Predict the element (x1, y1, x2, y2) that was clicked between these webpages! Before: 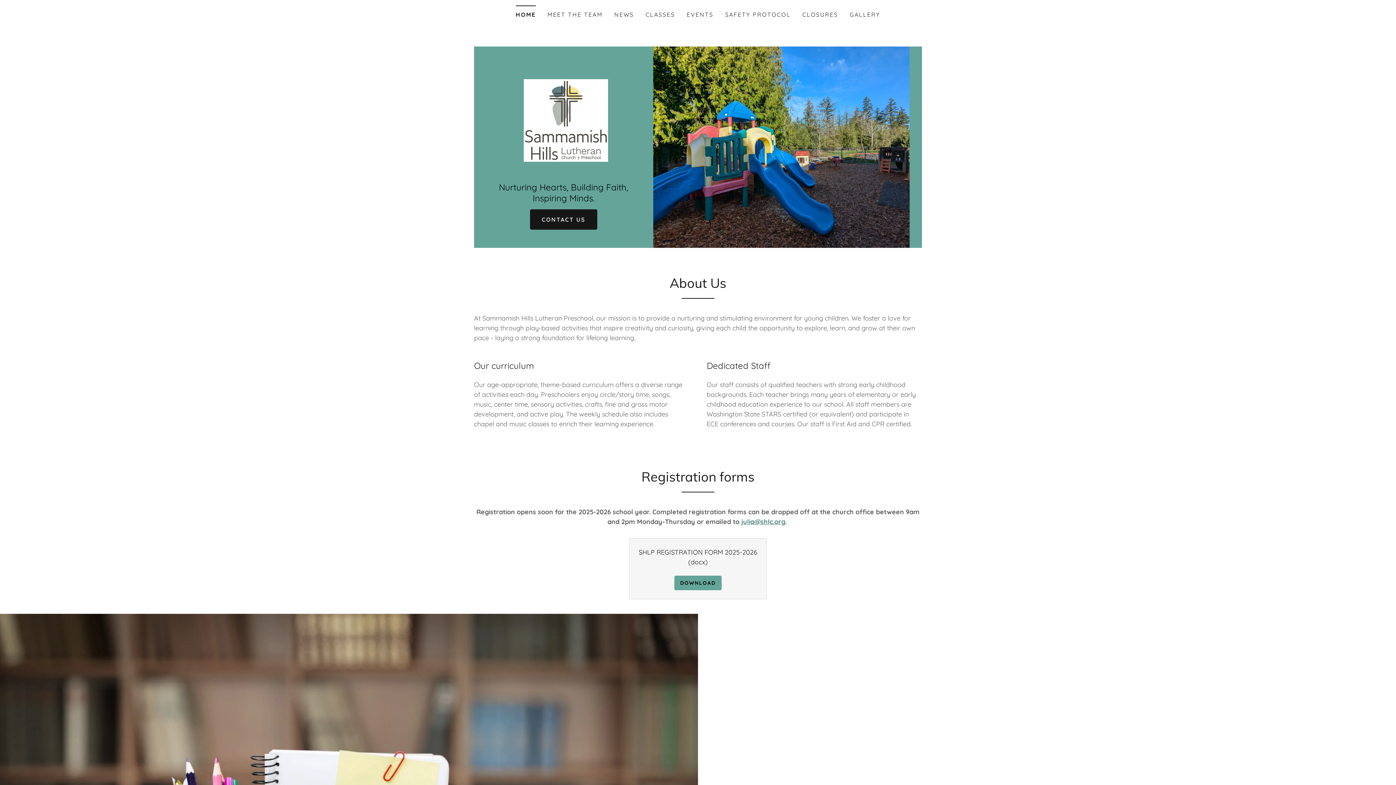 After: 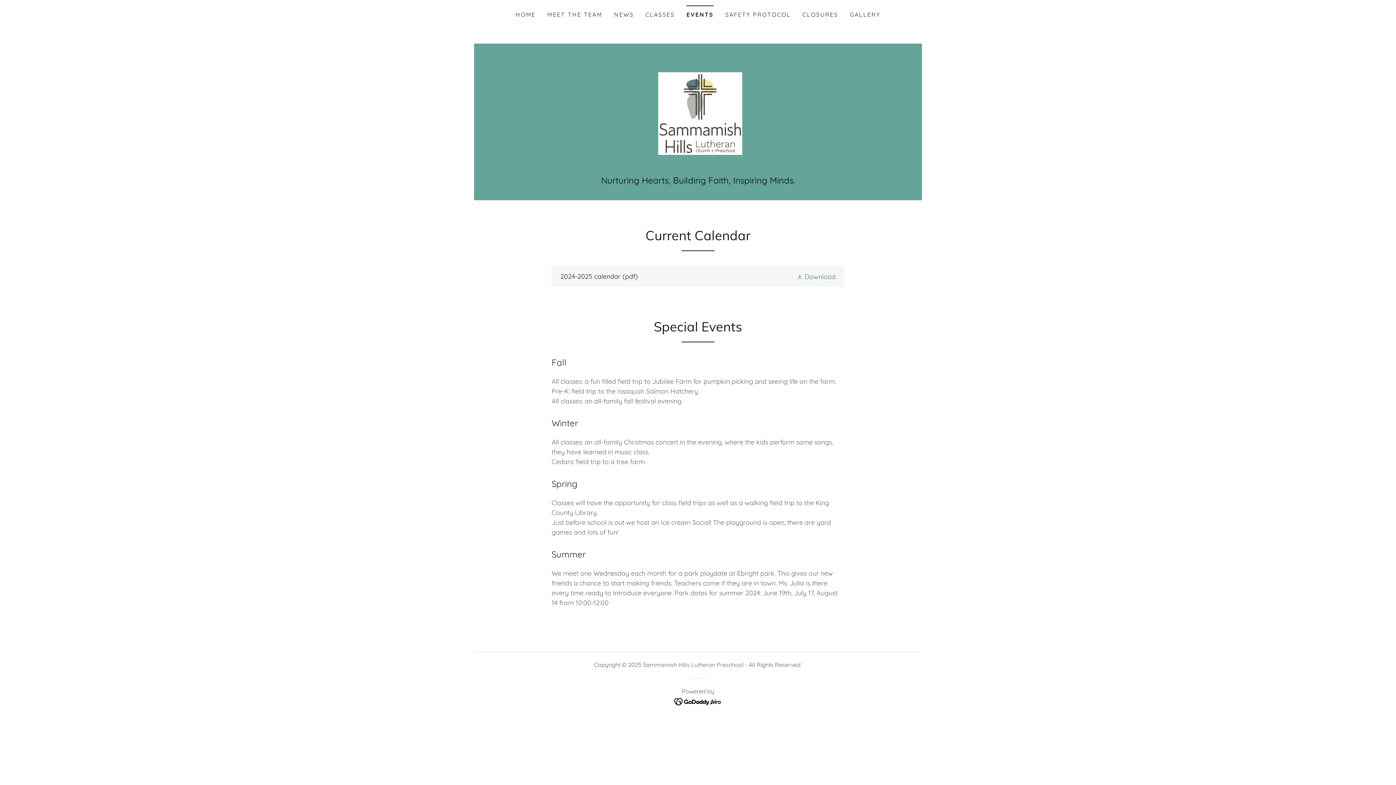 Action: label: EVENTS bbox: (684, 8, 715, 21)